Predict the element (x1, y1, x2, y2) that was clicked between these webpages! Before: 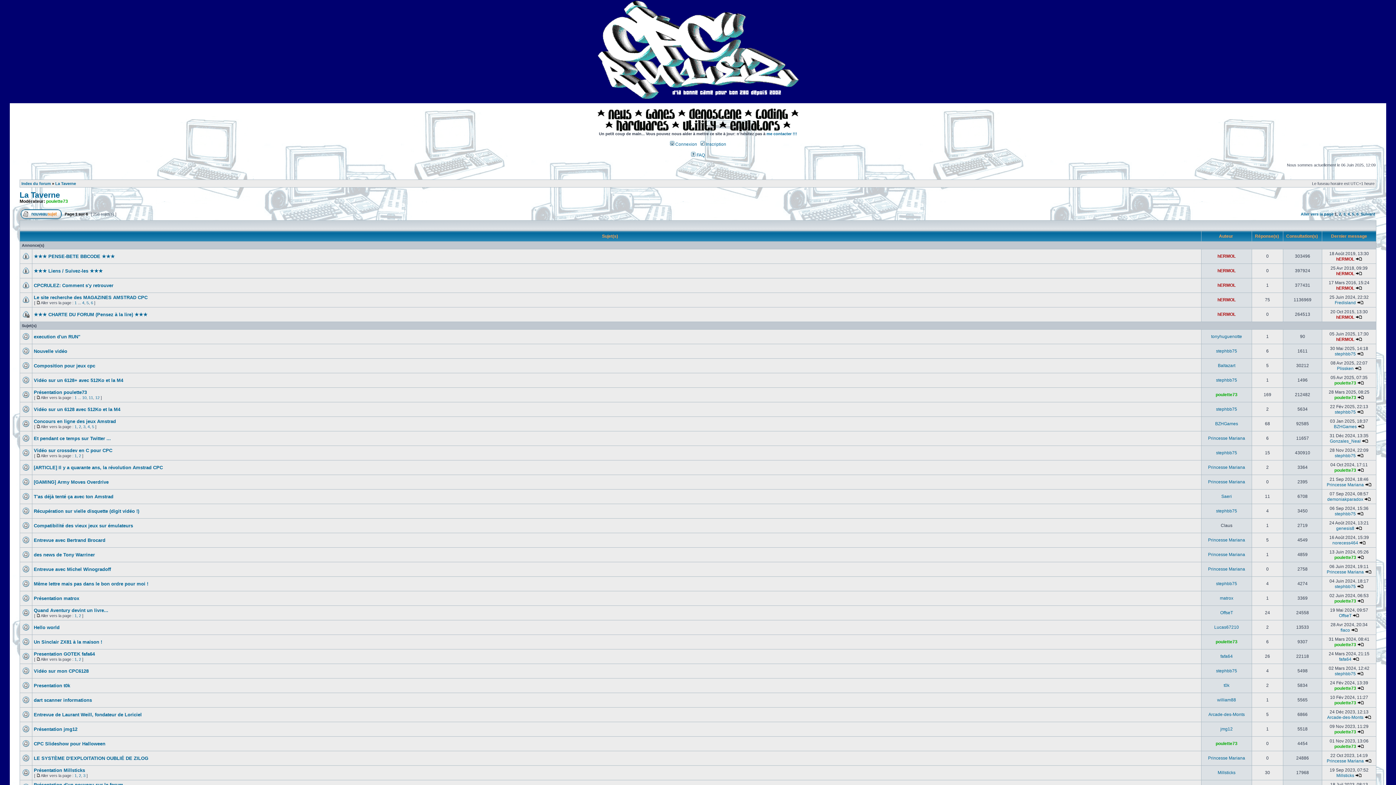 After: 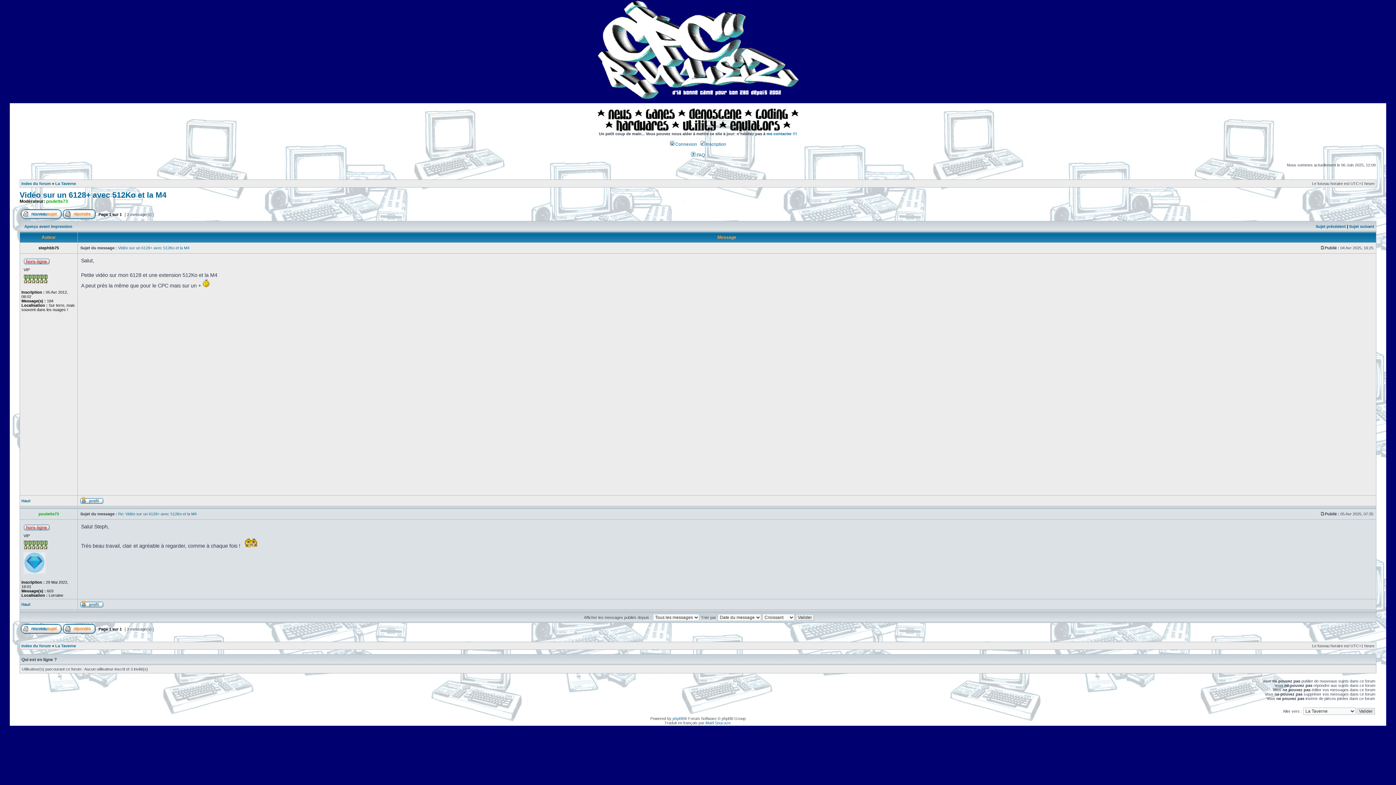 Action: bbox: (1357, 380, 1364, 385)